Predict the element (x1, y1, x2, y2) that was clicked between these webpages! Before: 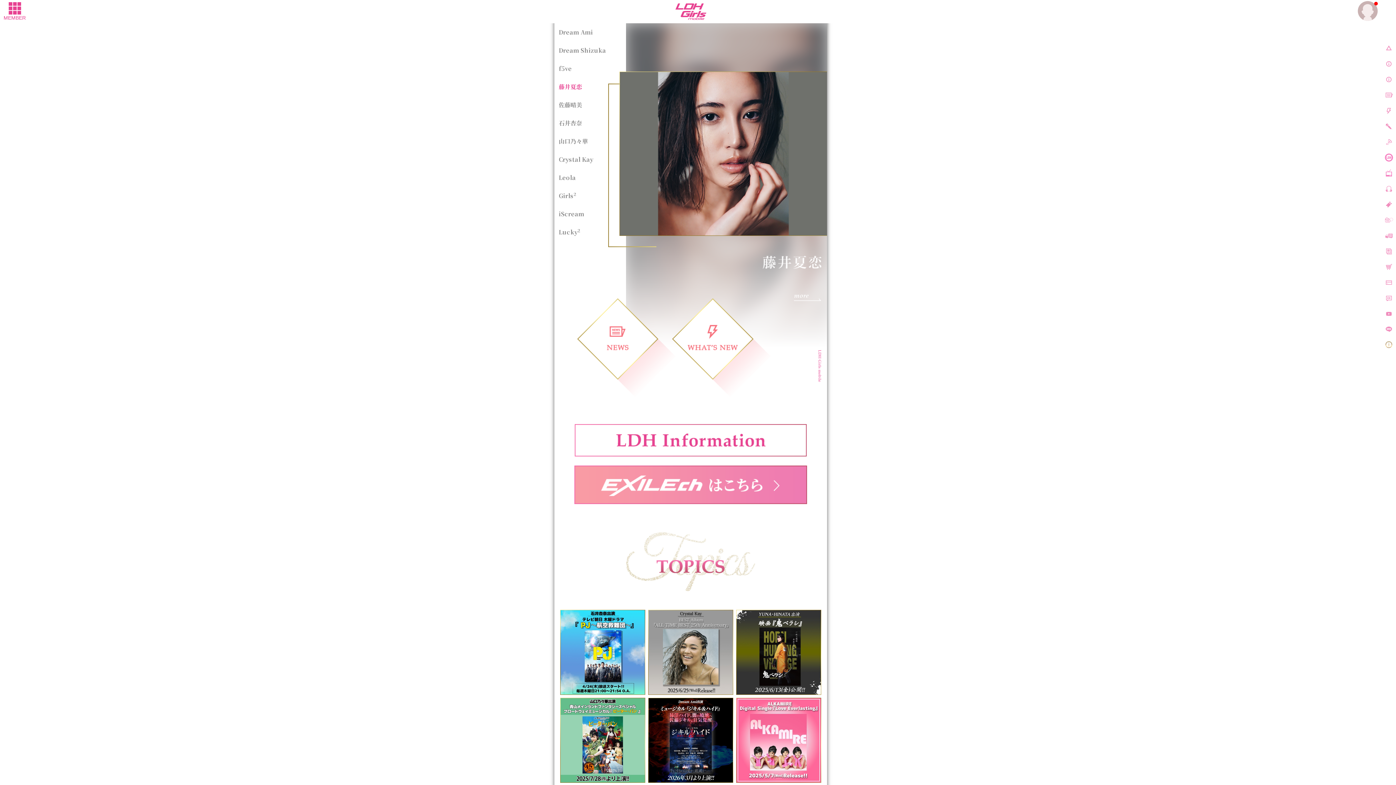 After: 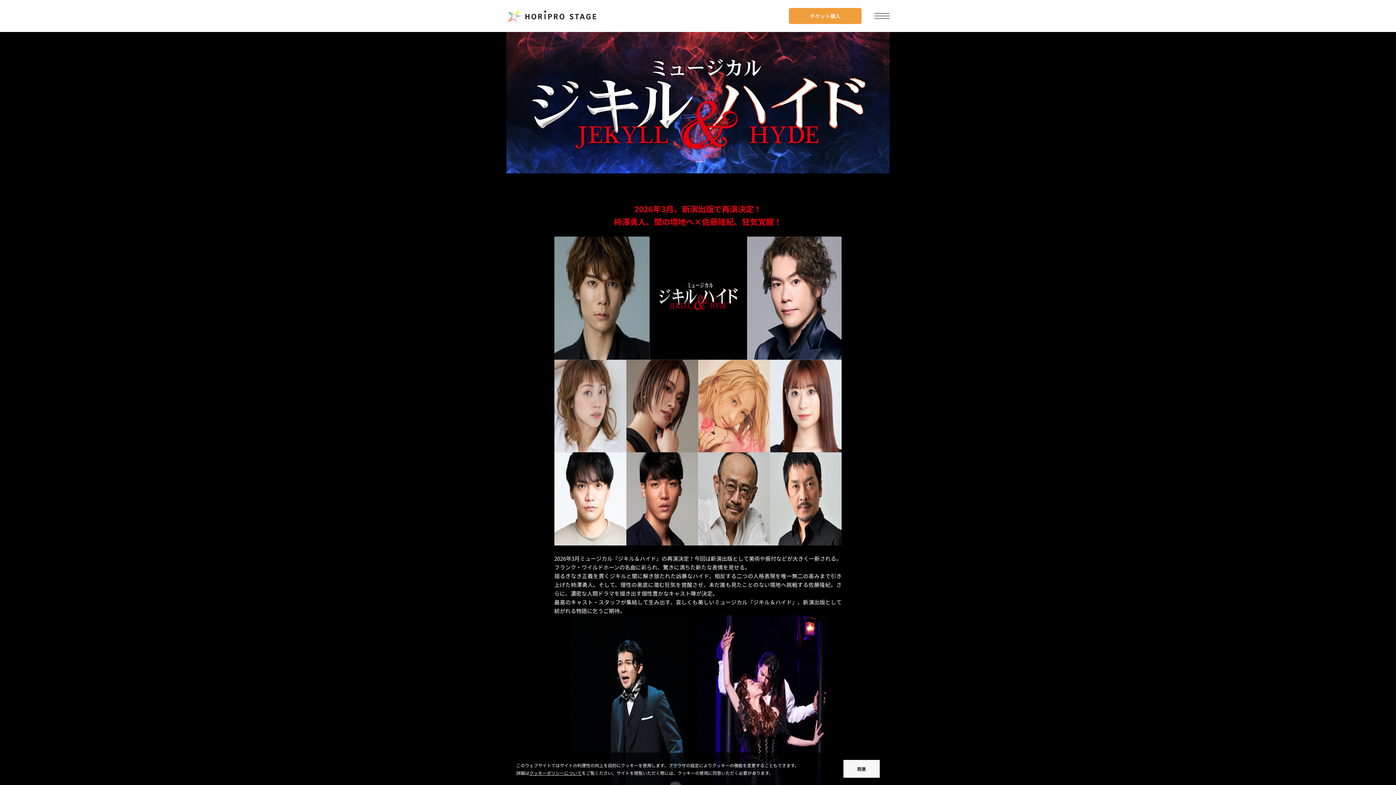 Action: bbox: (648, 708, 733, 794)